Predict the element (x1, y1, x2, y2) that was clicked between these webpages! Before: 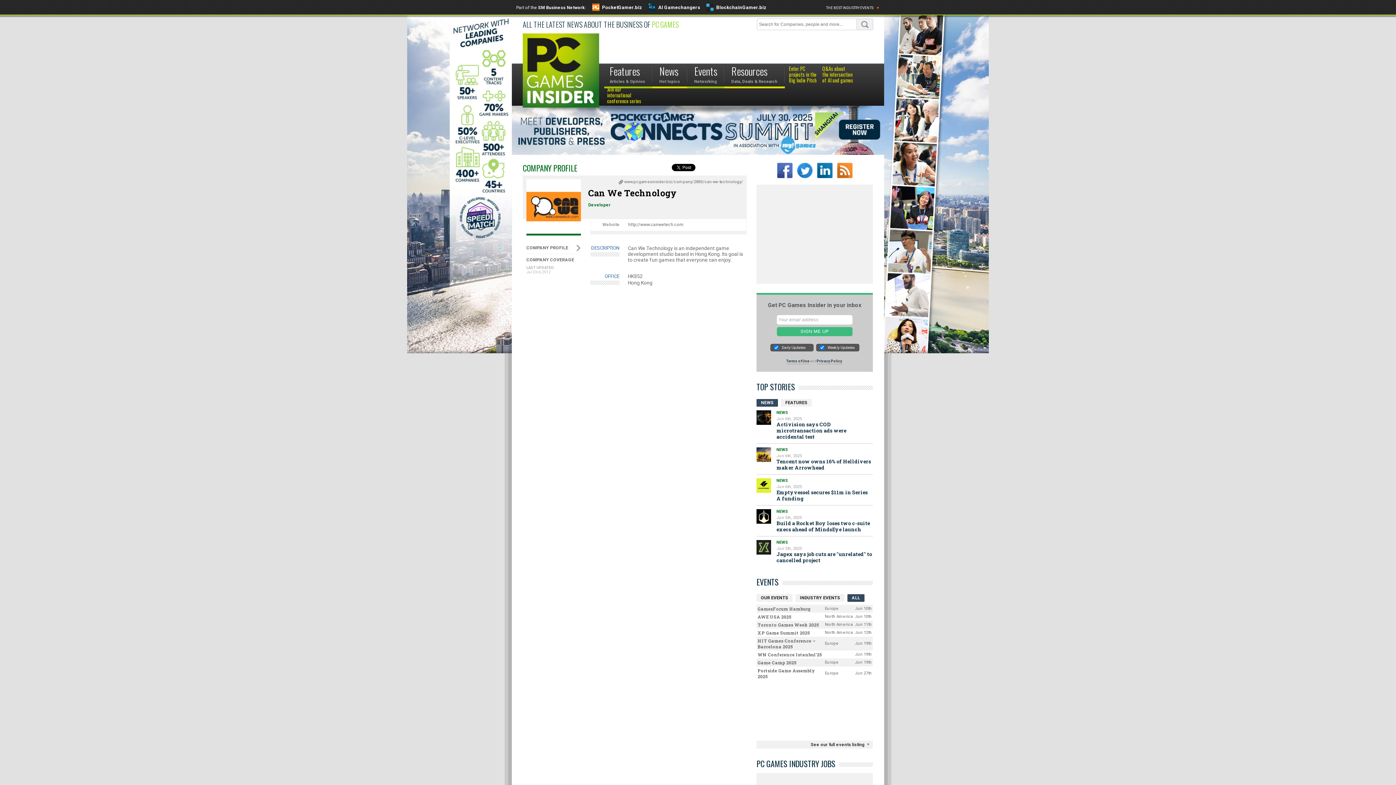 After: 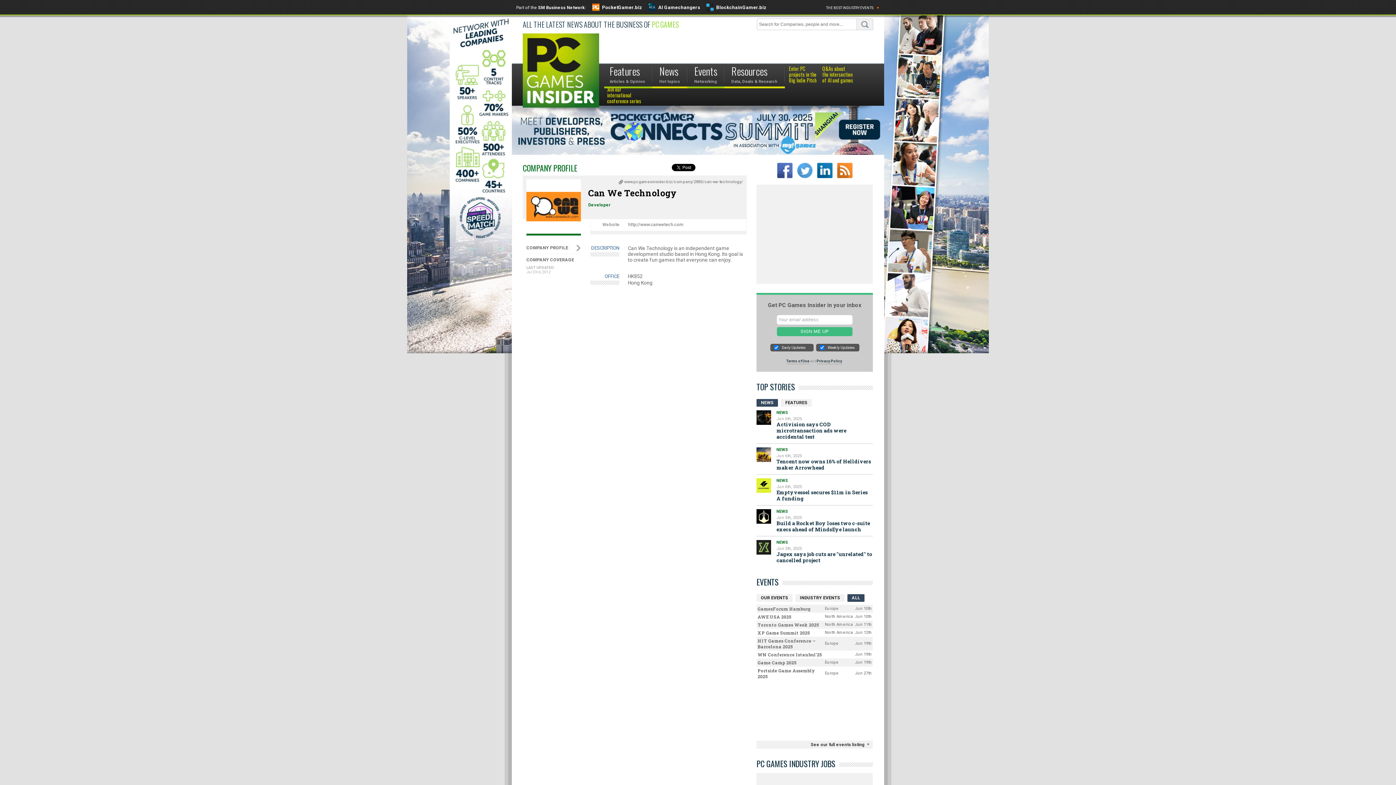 Action: bbox: (797, 162, 812, 178)